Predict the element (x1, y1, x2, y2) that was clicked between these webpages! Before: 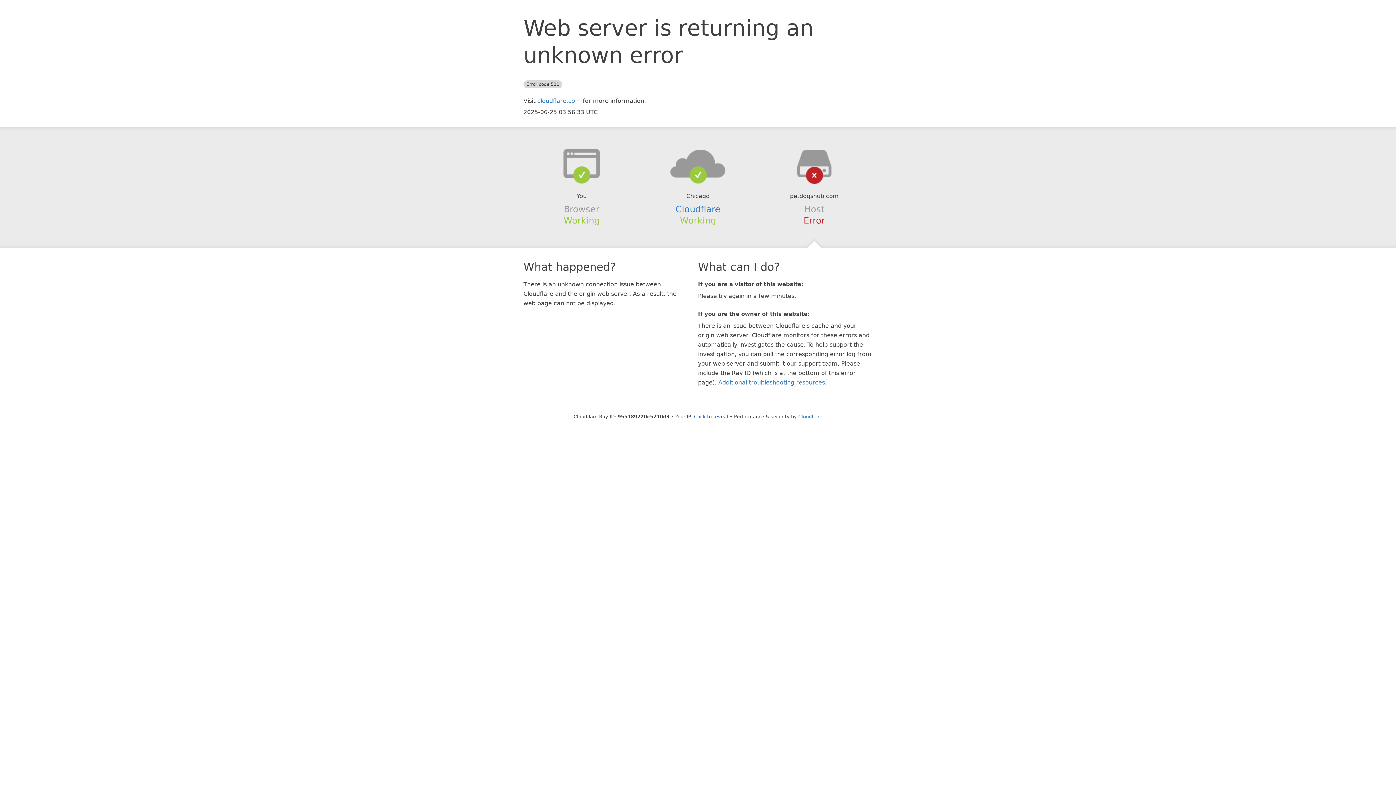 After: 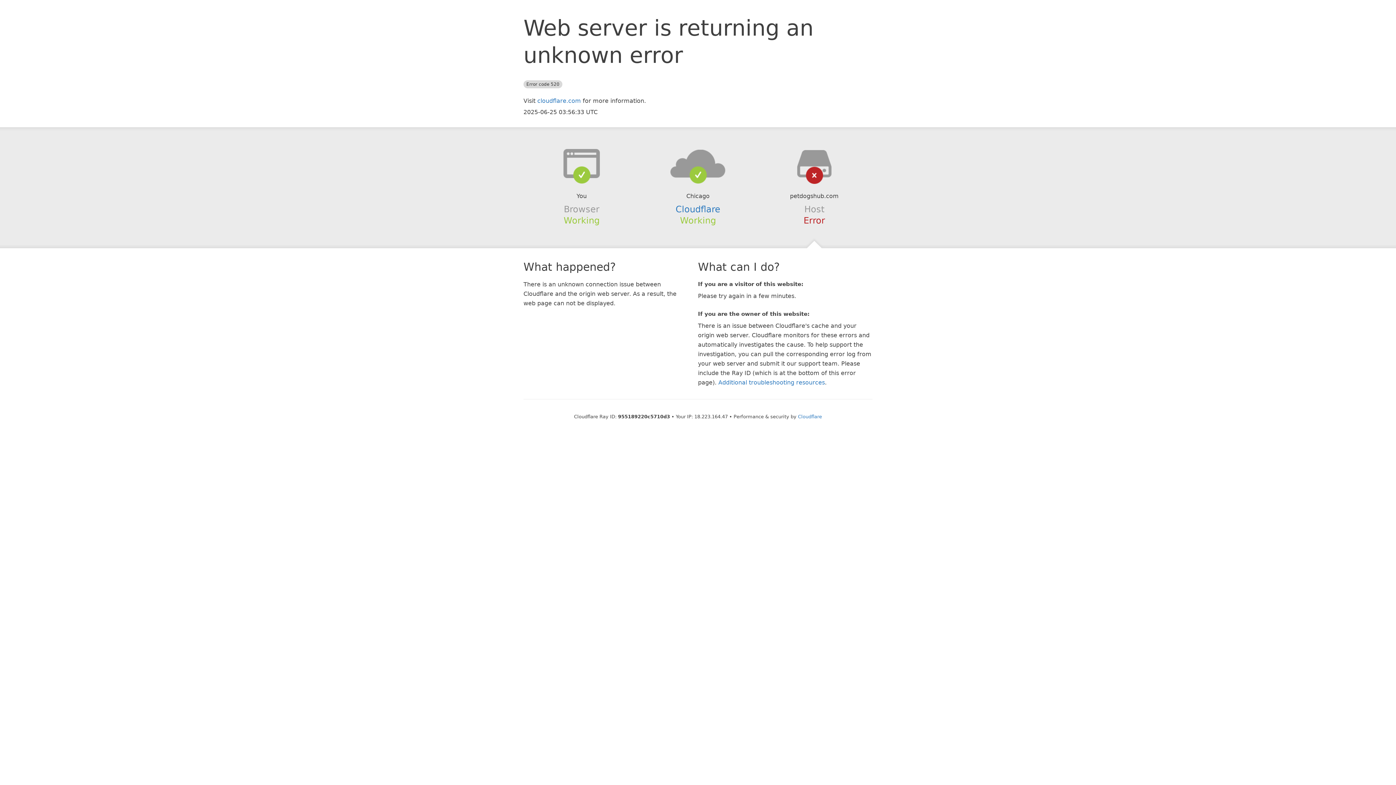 Action: label: Click to reveal bbox: (694, 414, 728, 419)